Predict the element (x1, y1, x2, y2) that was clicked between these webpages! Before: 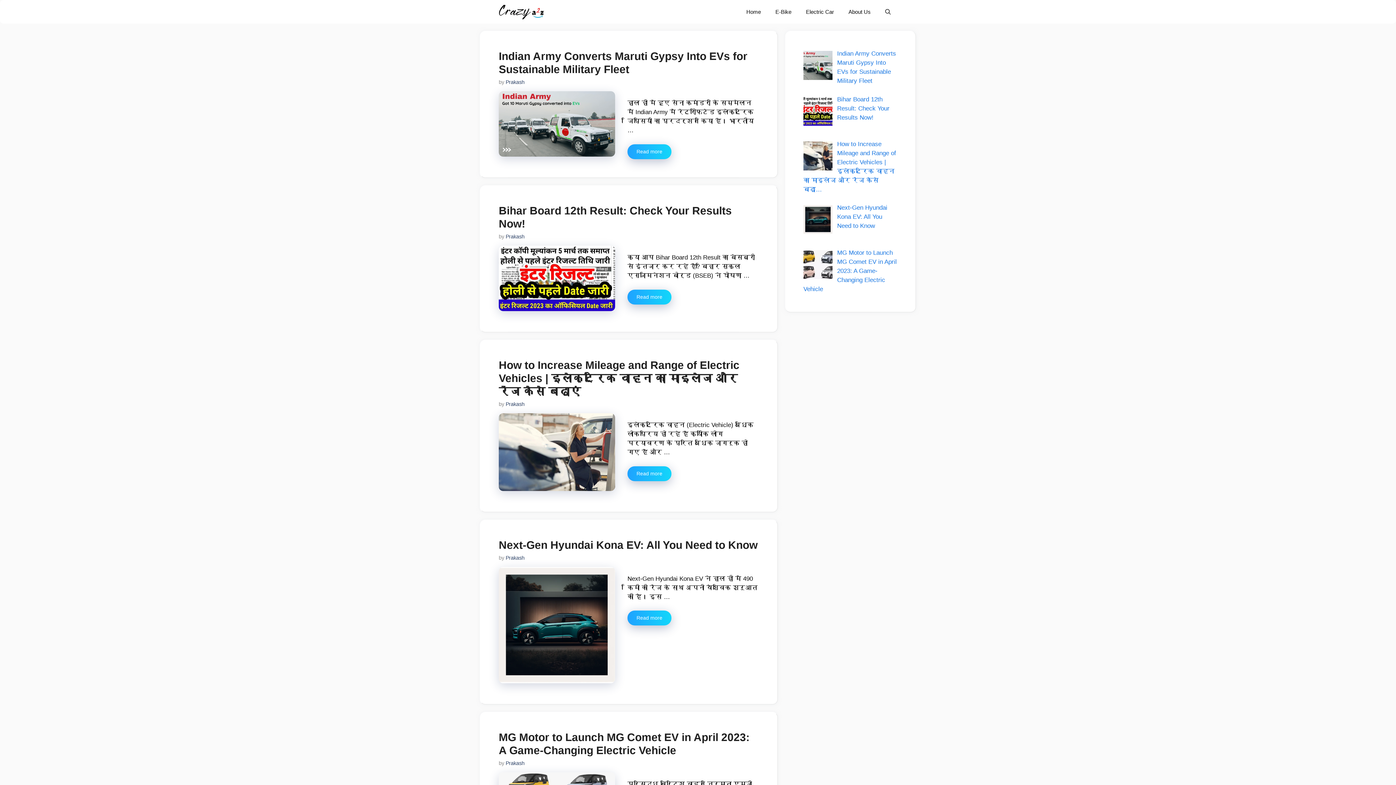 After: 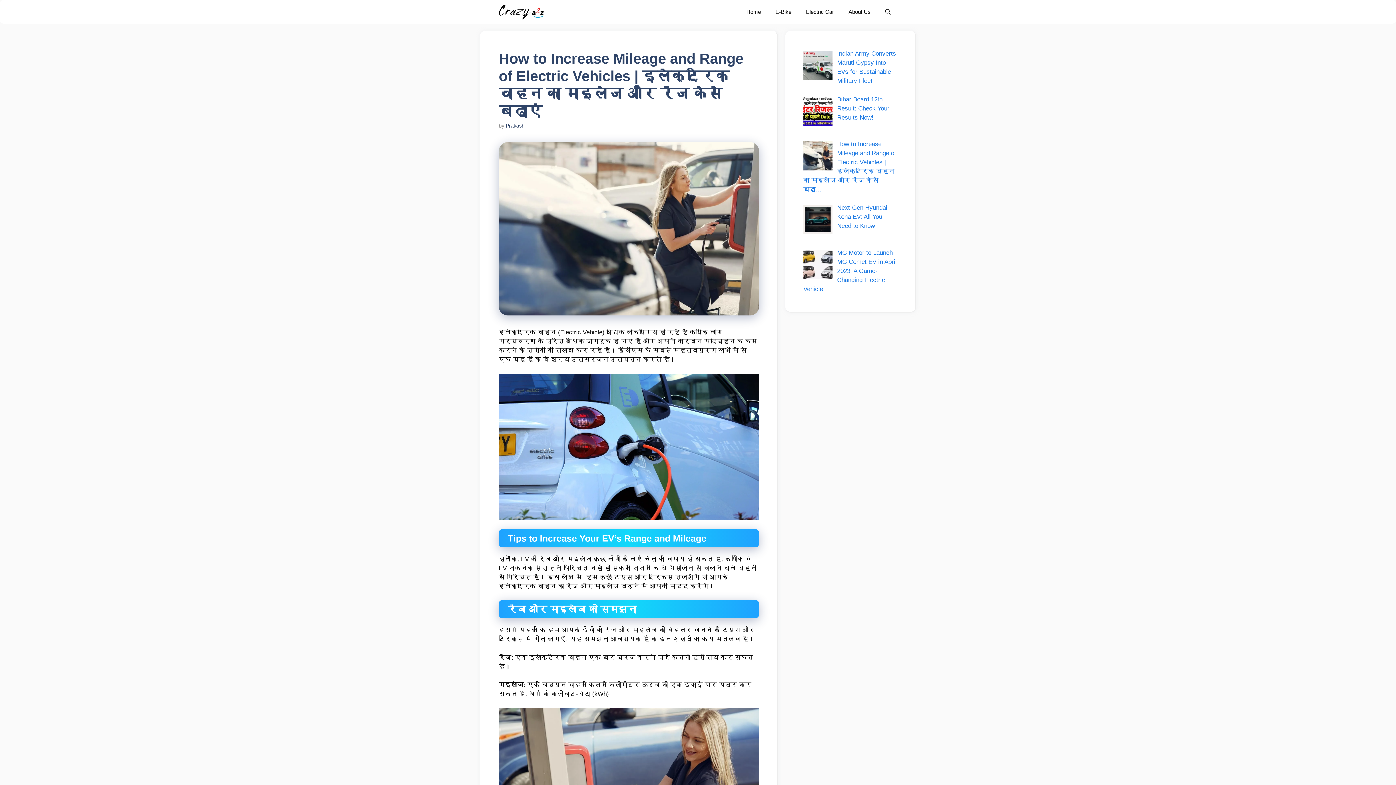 Action: bbox: (498, 359, 739, 397) label: How to Increase Mileage and Range of Electric Vehicles | इलेक्ट्रिक वाहन का माइलेज और रेंज कैसे बढ़ाएं